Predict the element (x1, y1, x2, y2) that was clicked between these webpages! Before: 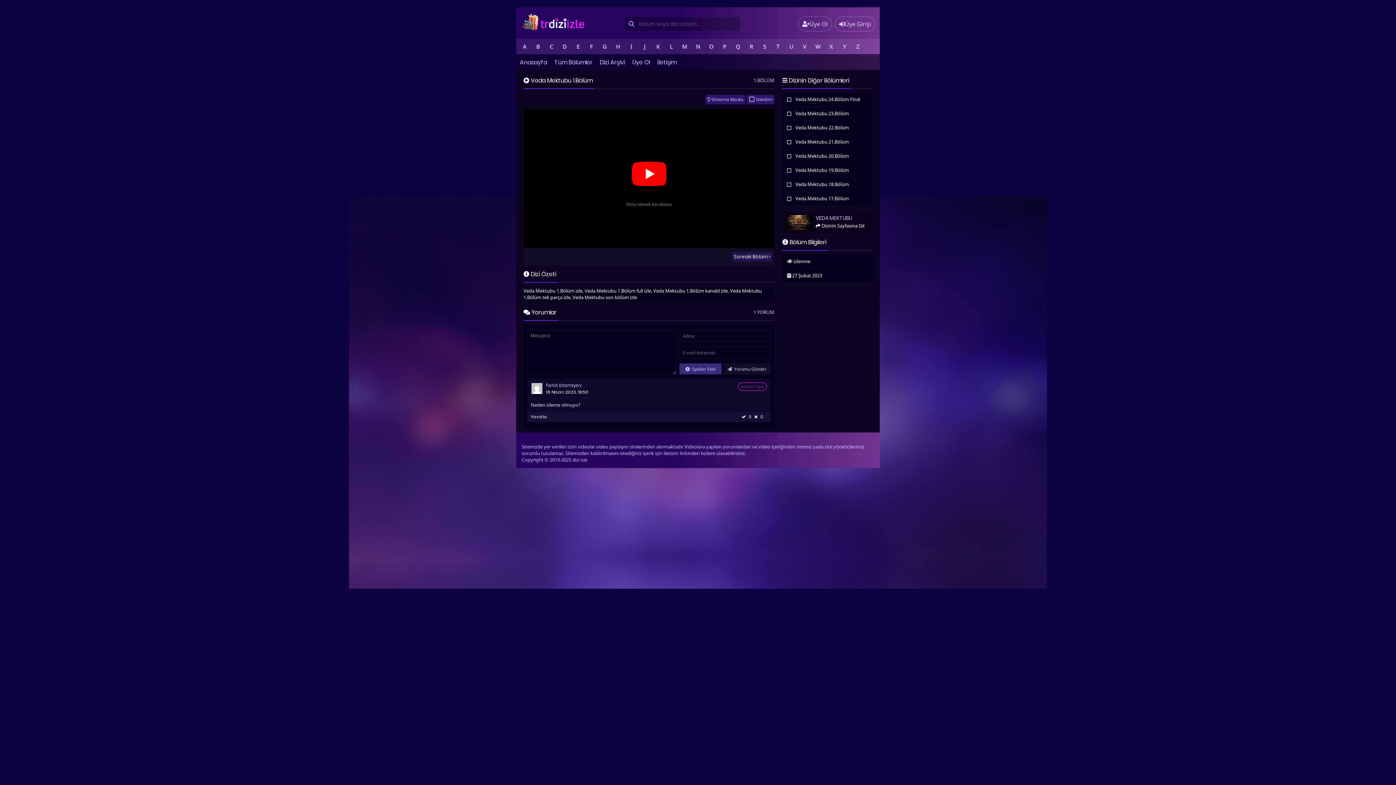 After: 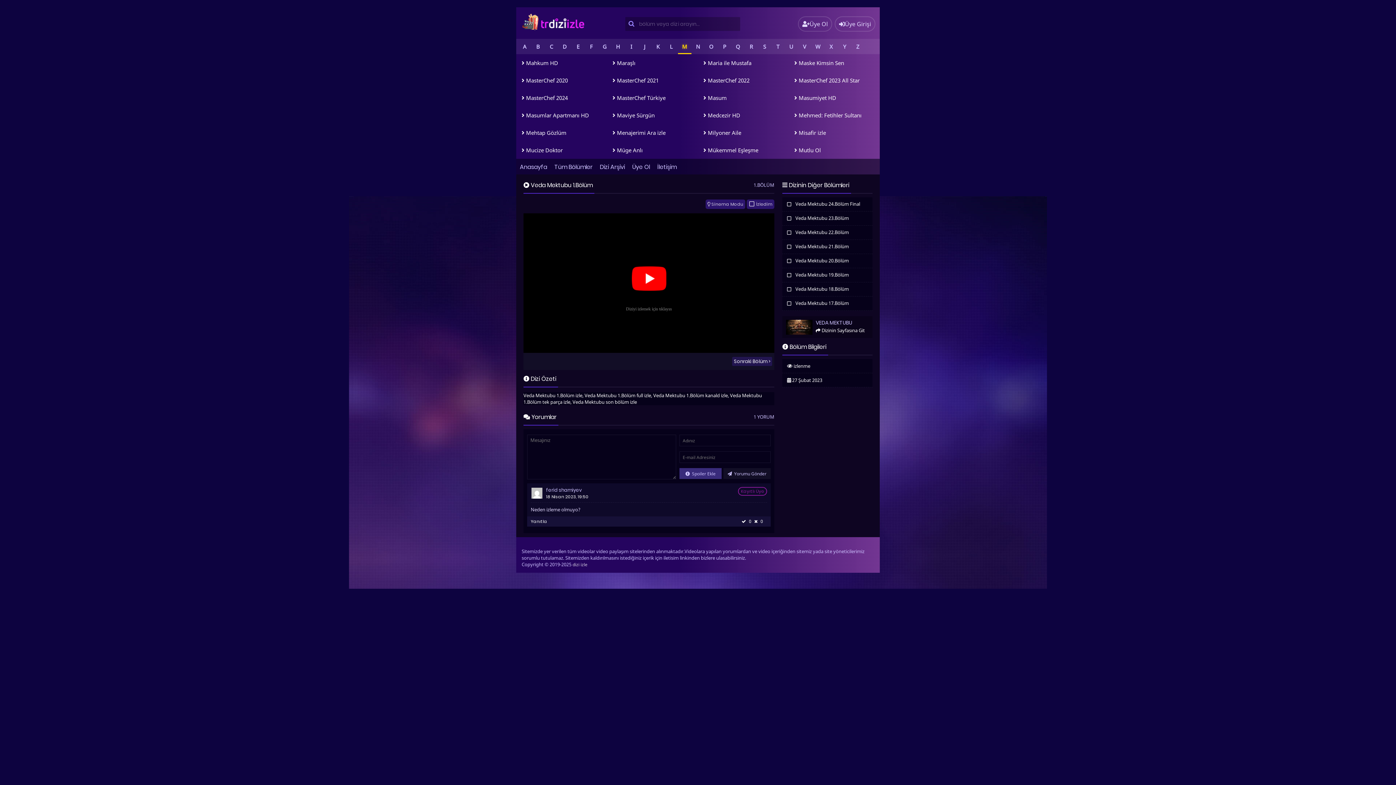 Action: bbox: (678, 38, 691, 54) label: M